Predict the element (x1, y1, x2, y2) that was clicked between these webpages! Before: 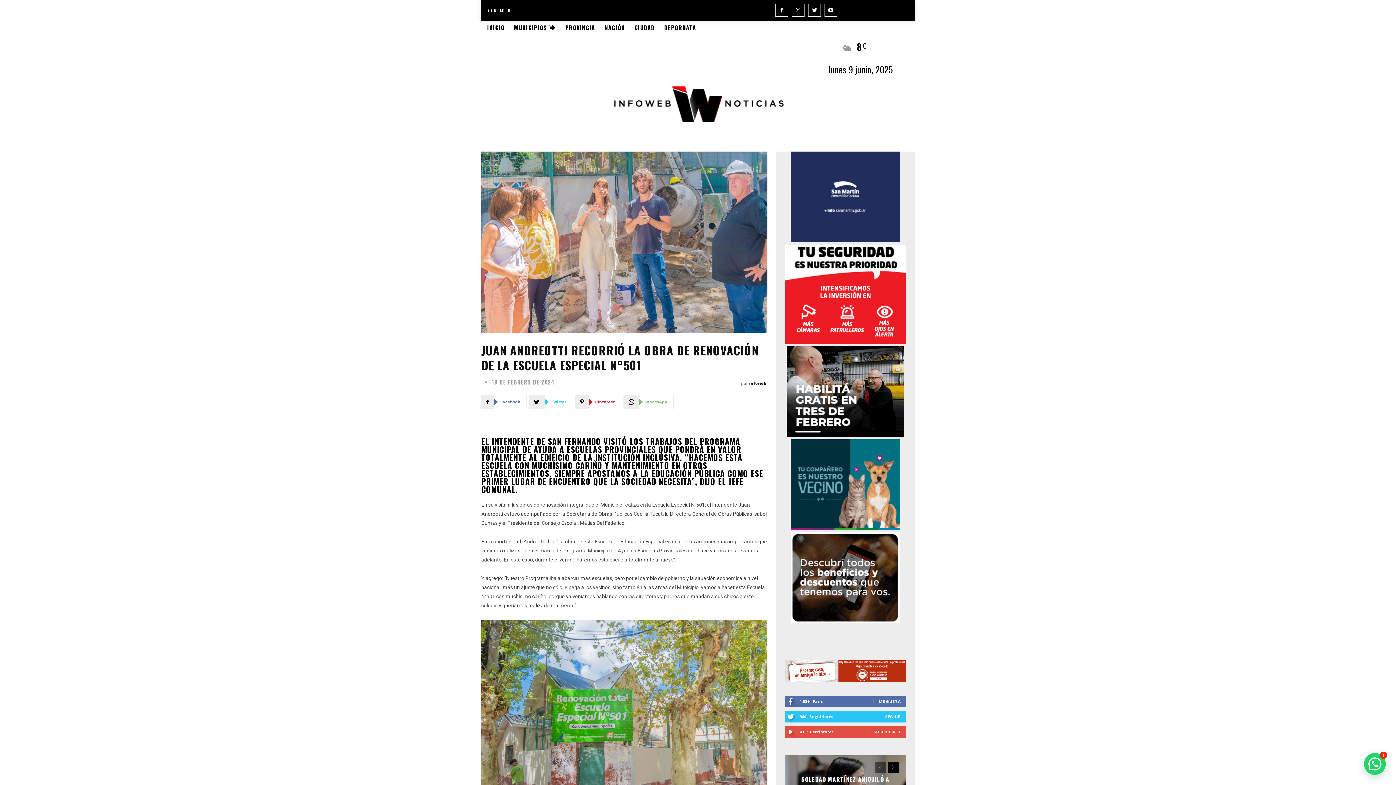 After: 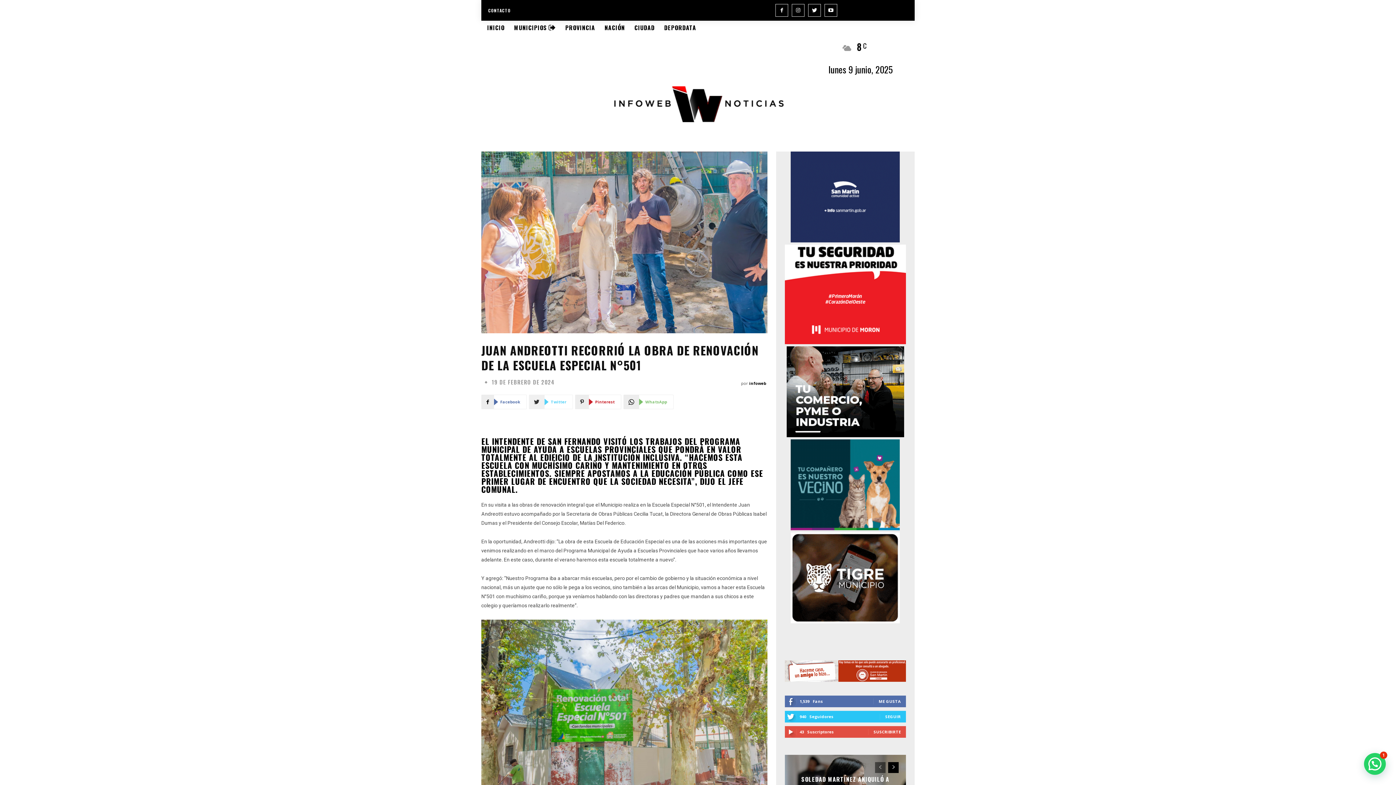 Action: bbox: (529, 394, 573, 409) label: Twitter